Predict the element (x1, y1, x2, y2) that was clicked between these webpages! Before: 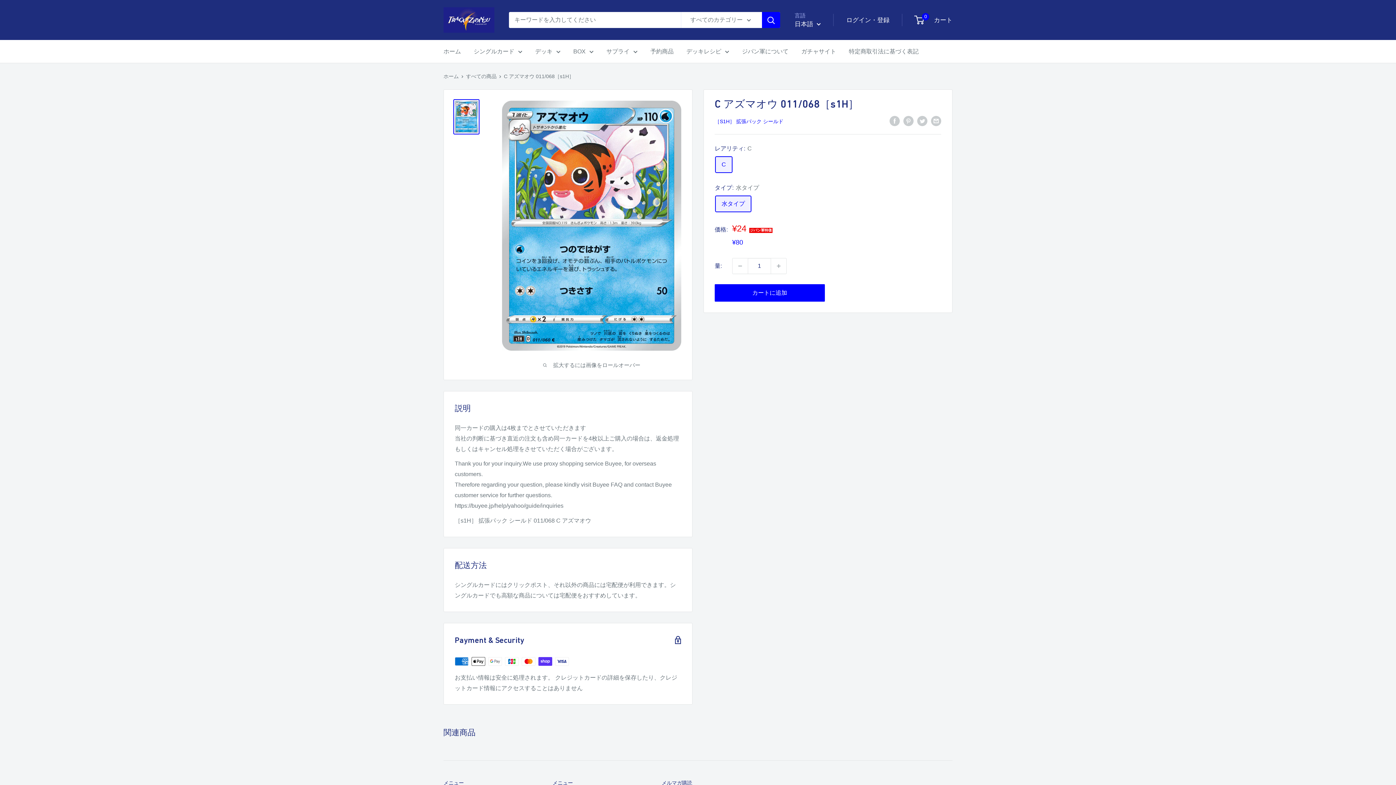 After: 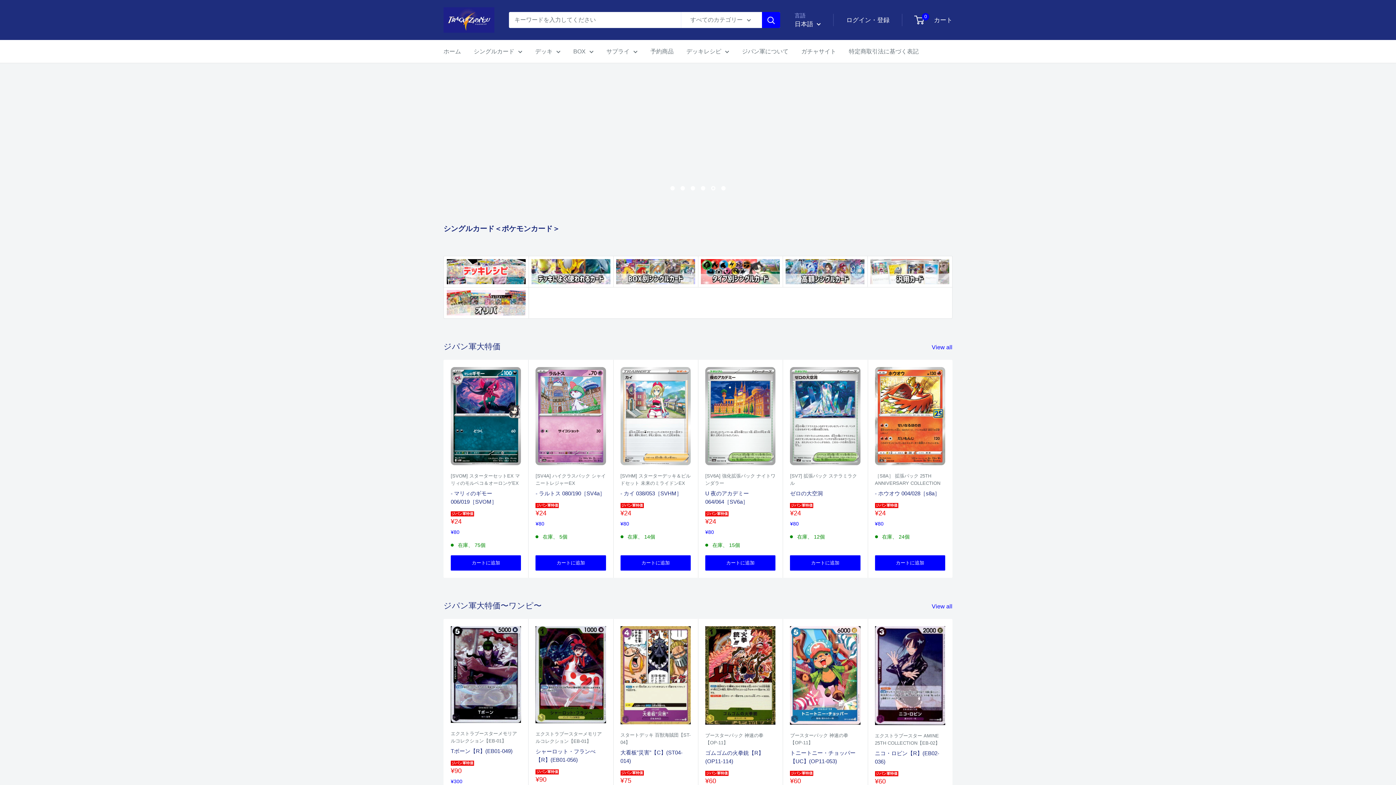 Action: label: ホーム bbox: (443, 46, 461, 56)